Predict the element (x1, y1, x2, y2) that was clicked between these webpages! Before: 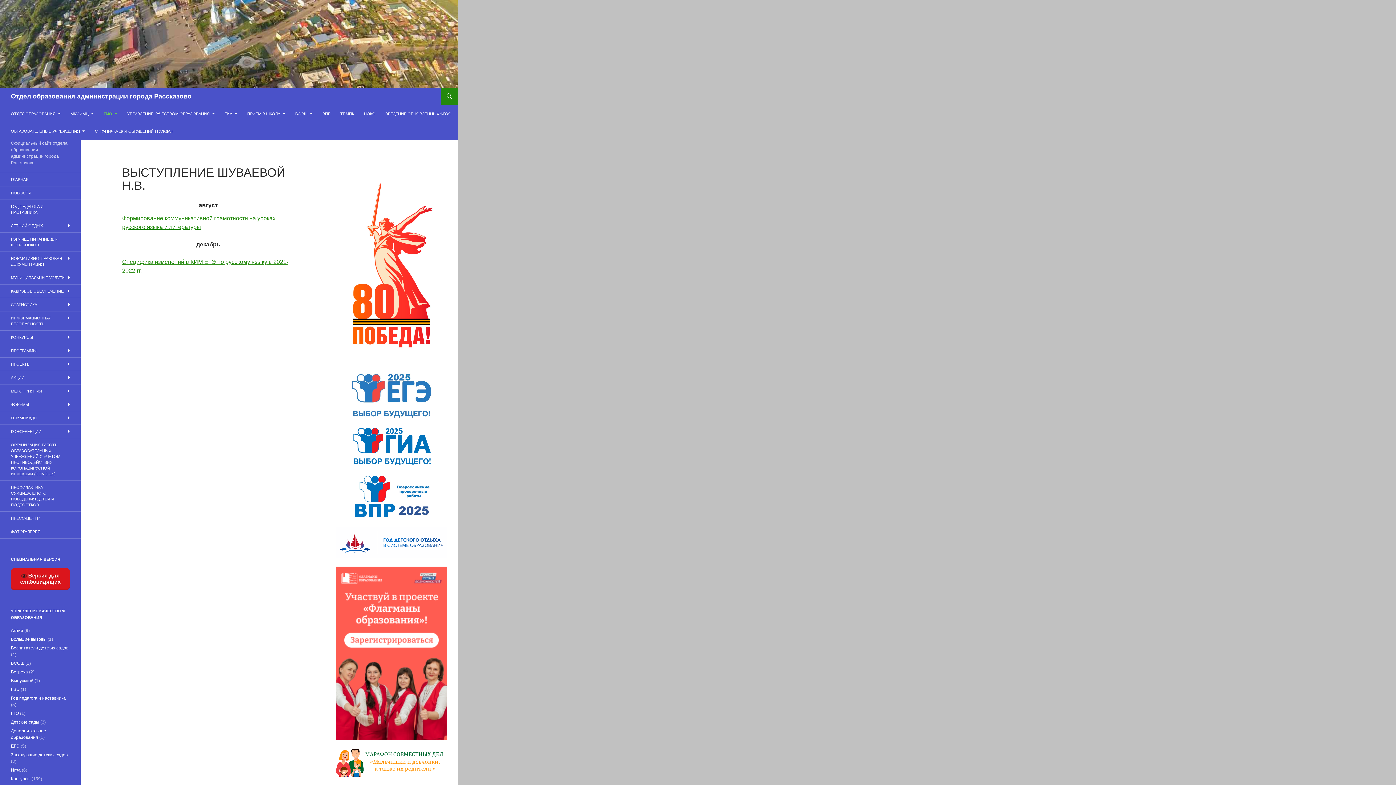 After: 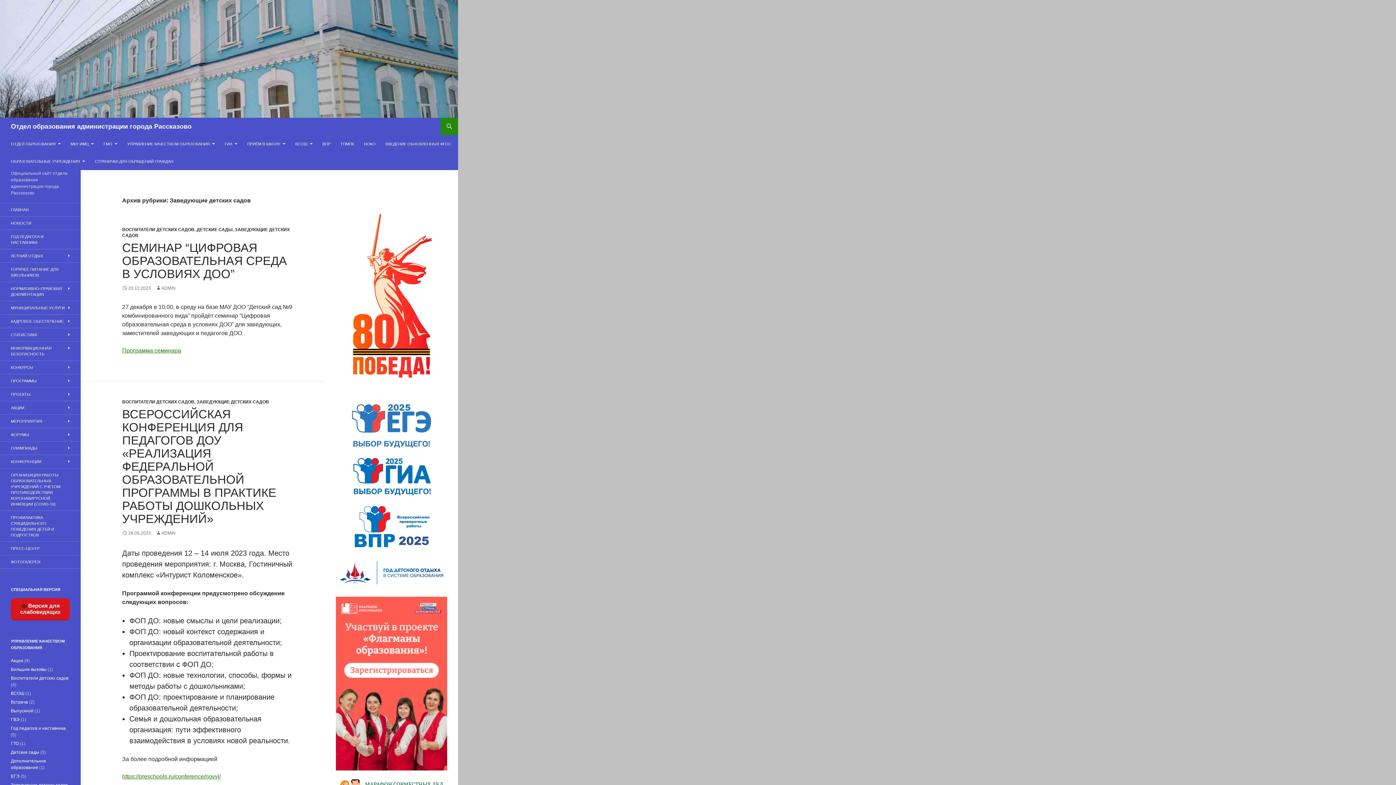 Action: label: Заведующие детских садов bbox: (10, 752, 67, 757)